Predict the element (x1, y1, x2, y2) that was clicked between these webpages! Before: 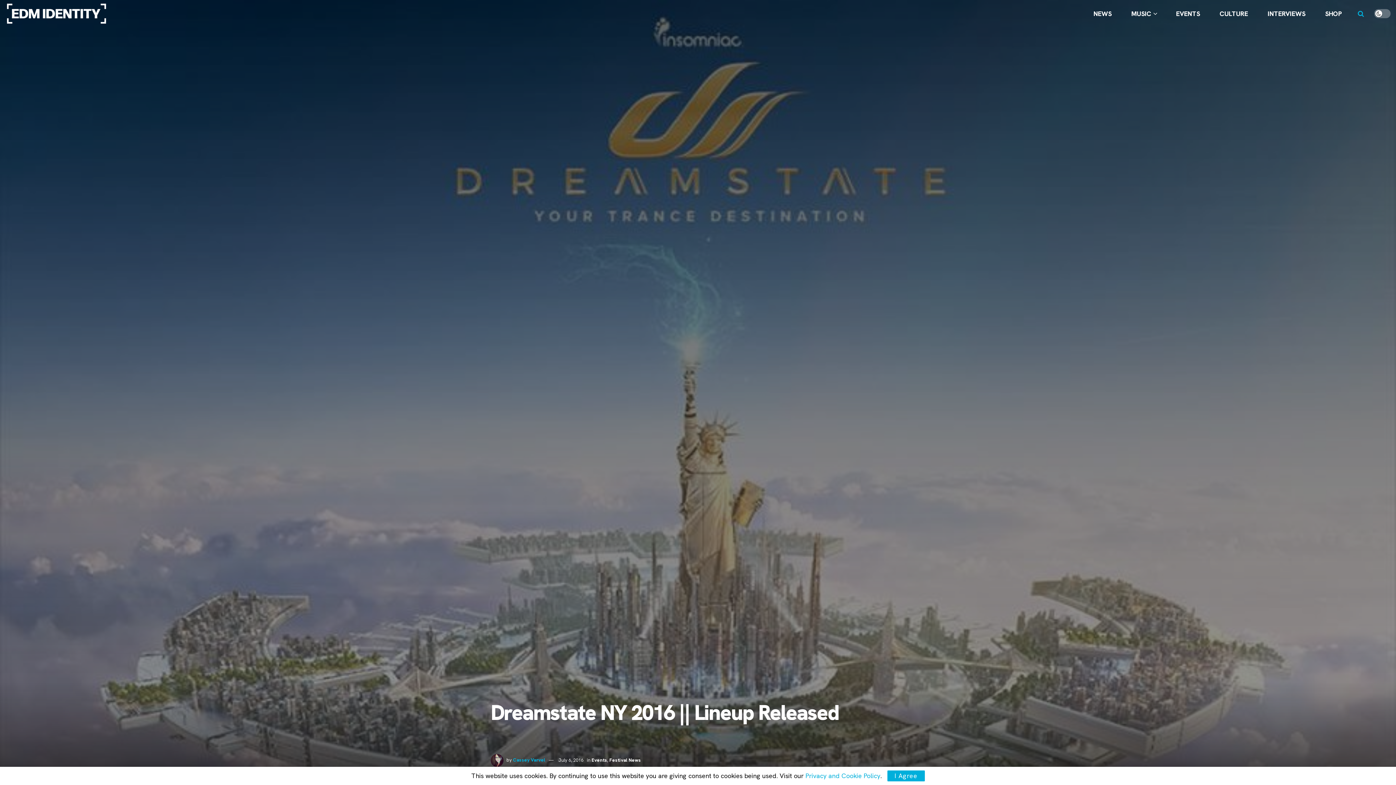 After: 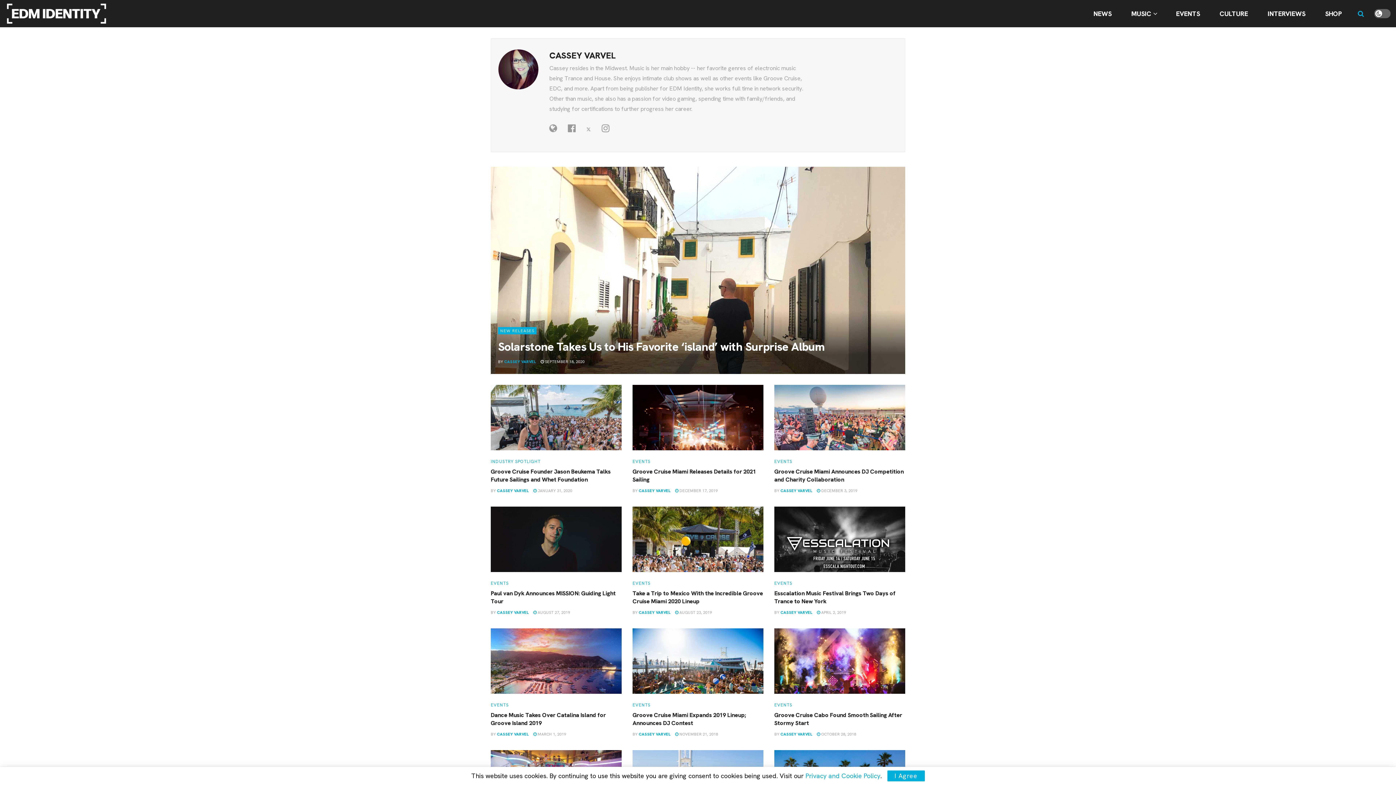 Action: bbox: (513, 757, 545, 763) label: Cassey Varvel